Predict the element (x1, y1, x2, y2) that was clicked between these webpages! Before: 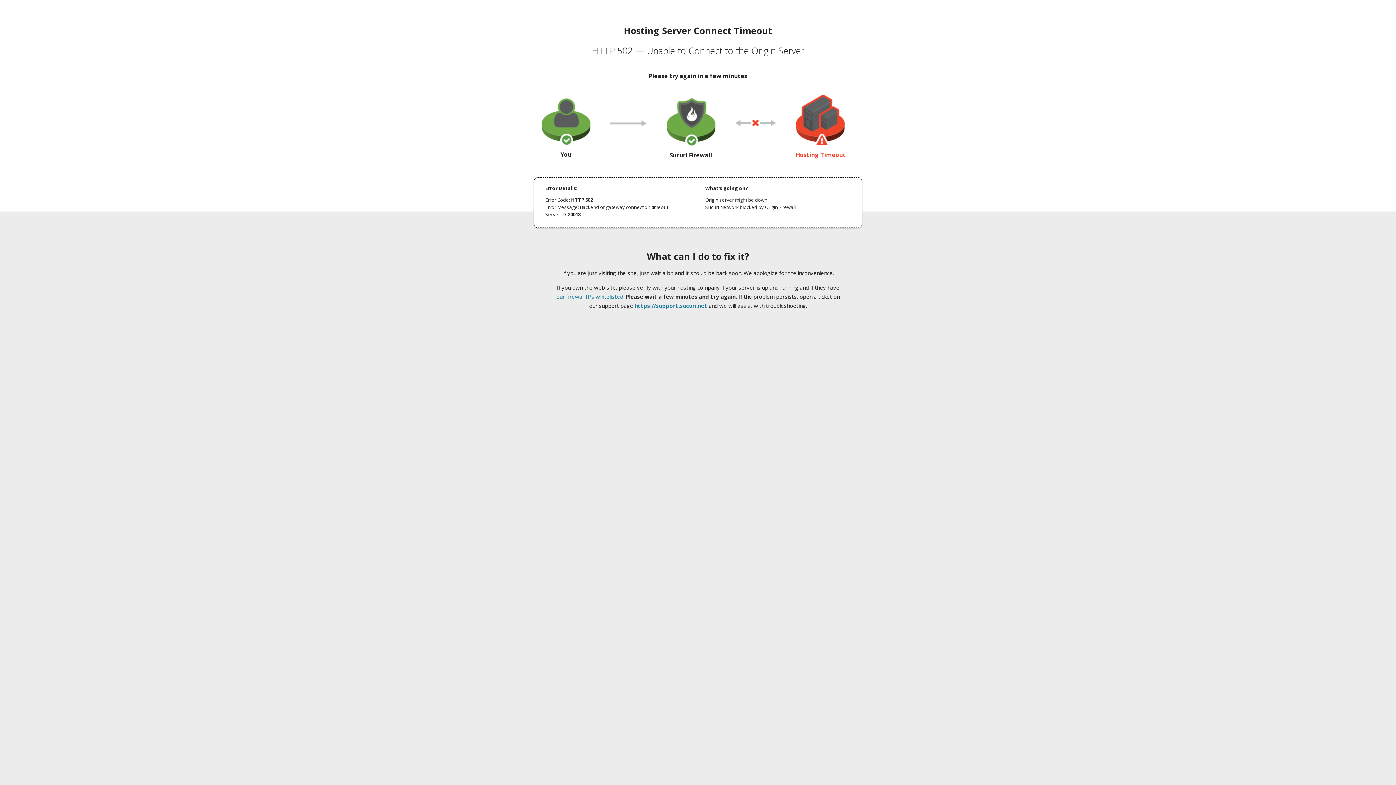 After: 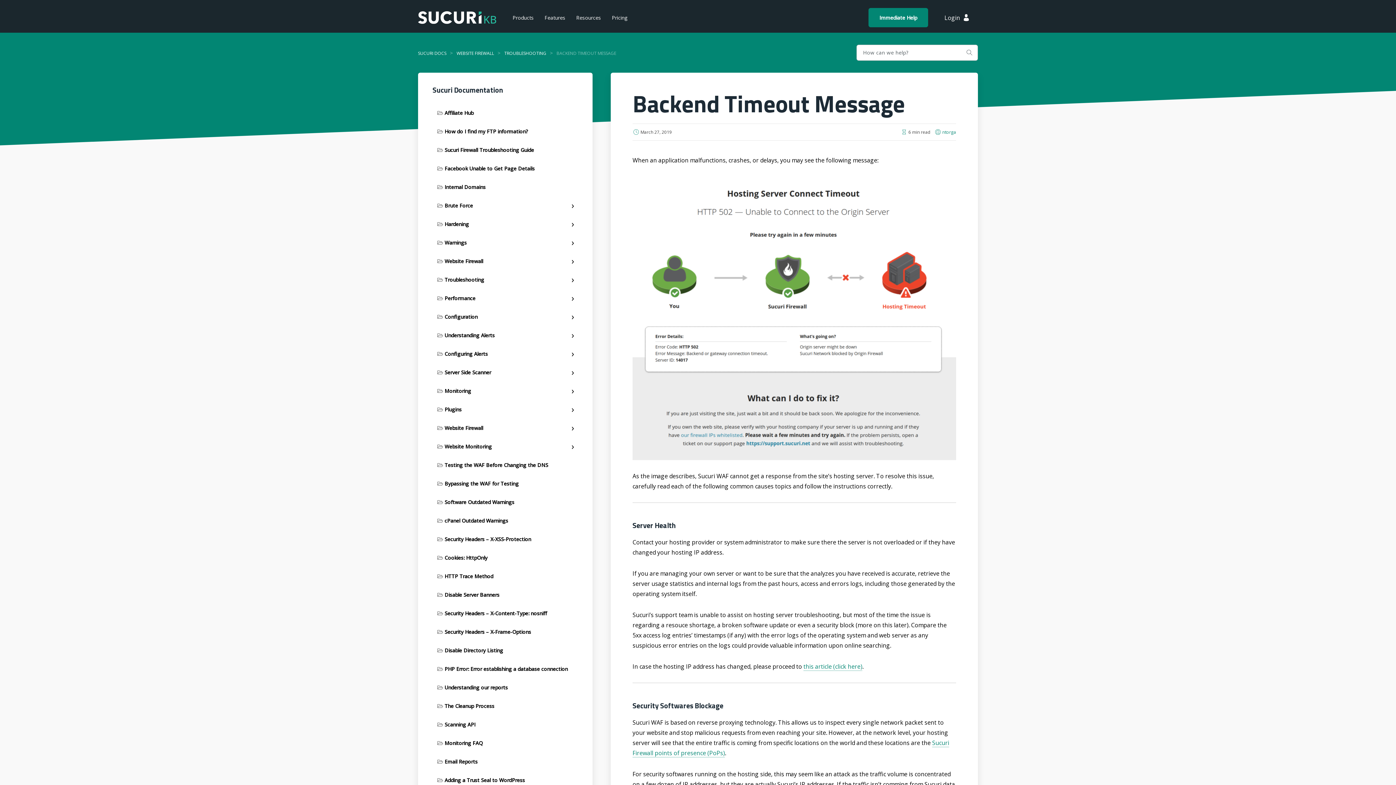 Action: label: our firewall IPs whitelisted bbox: (556, 293, 623, 300)